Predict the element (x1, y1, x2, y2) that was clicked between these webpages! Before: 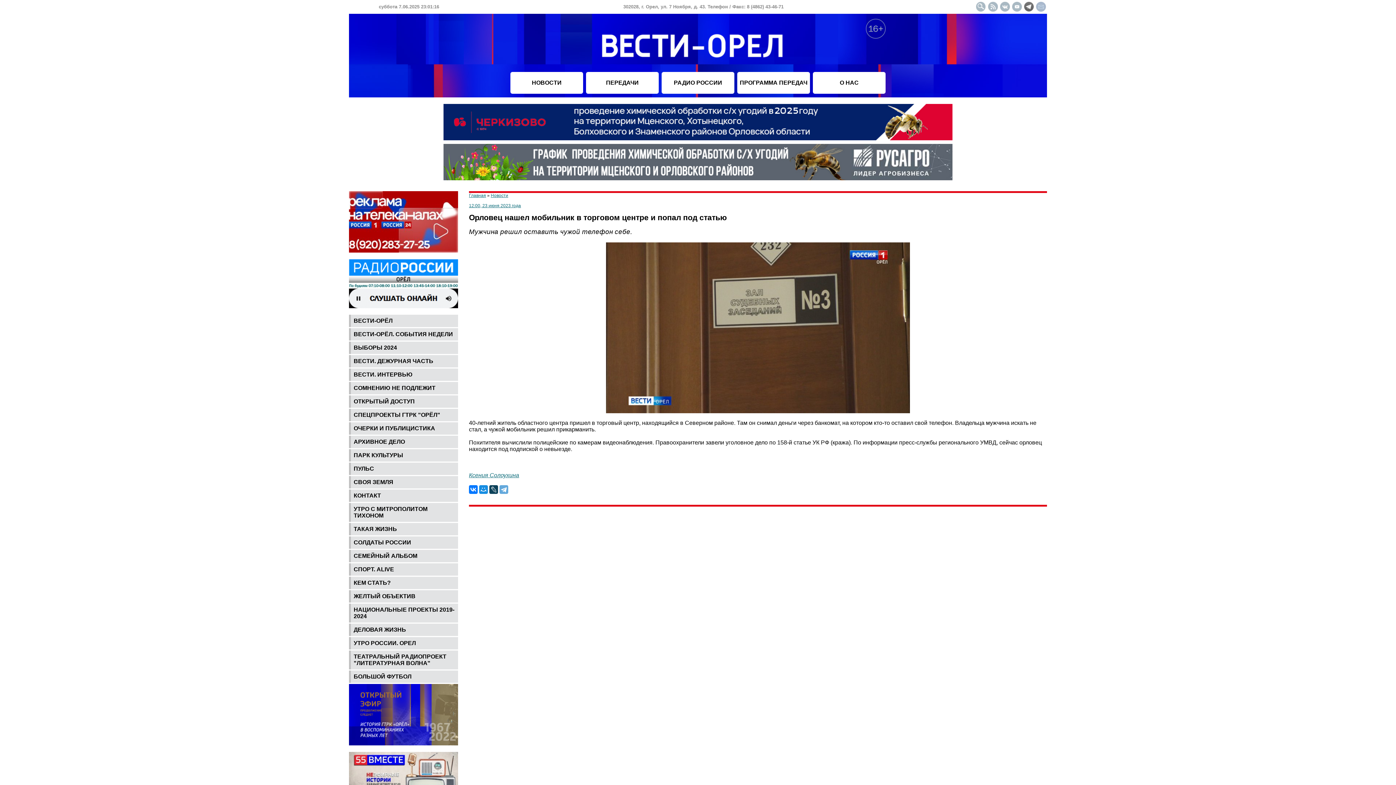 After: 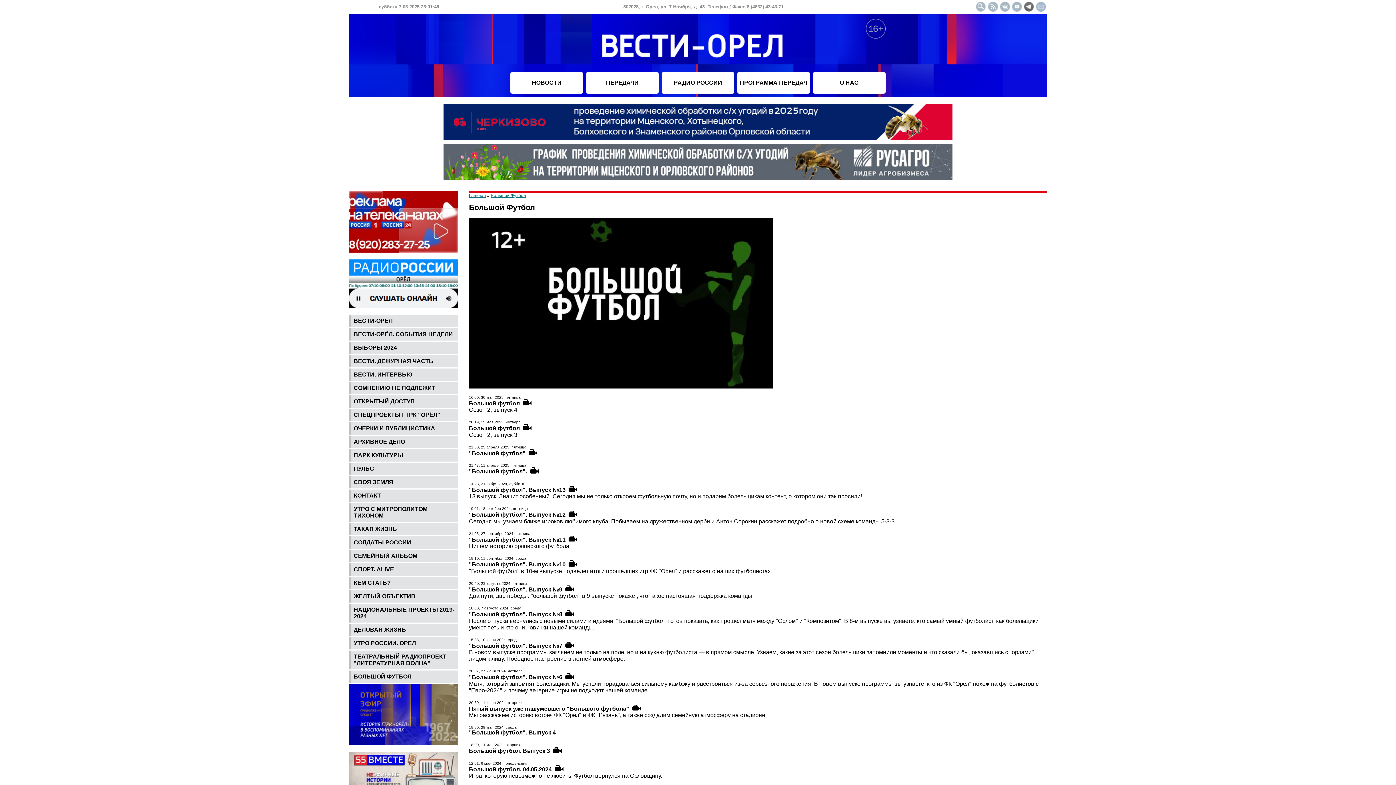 Action: bbox: (350, 670, 458, 683) label: БОЛЬШОЙ ФУТБОЛ